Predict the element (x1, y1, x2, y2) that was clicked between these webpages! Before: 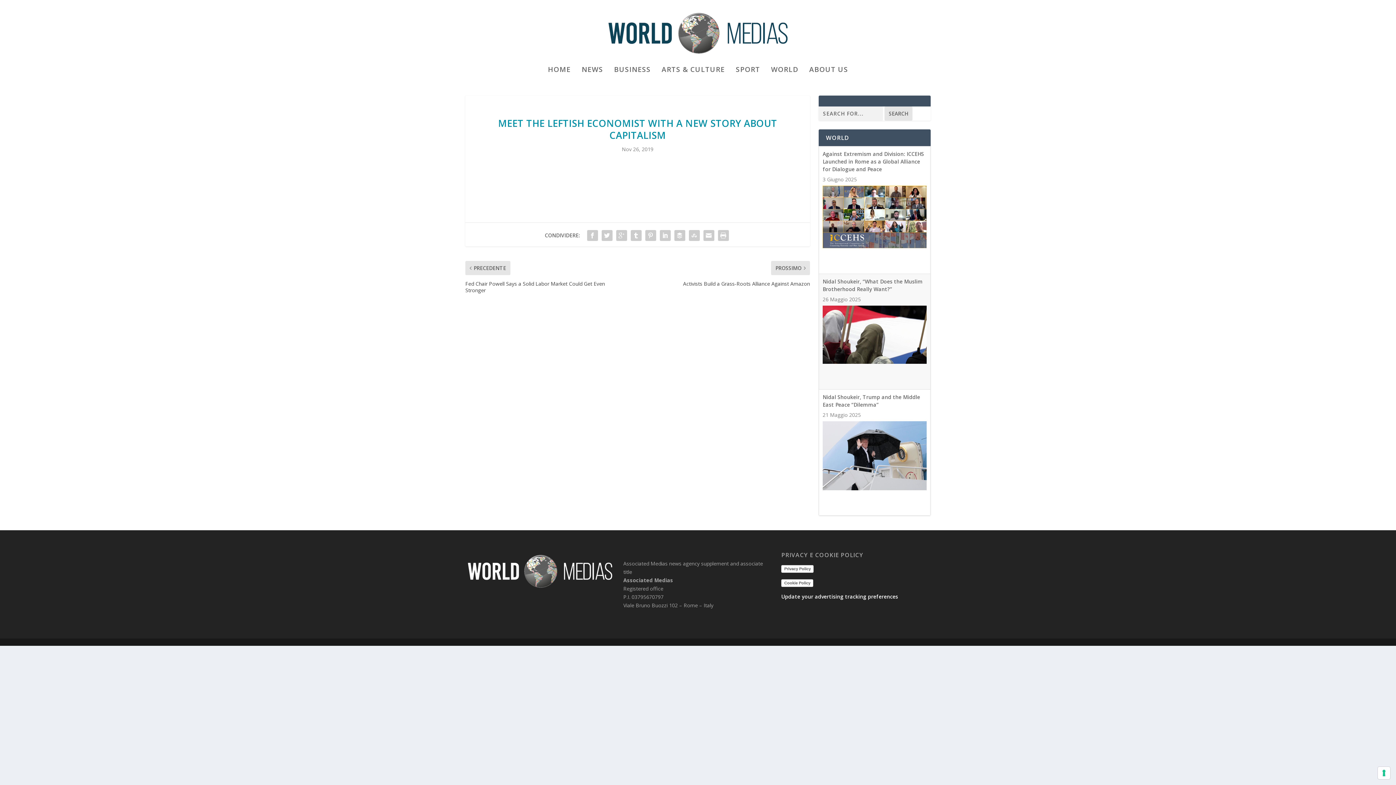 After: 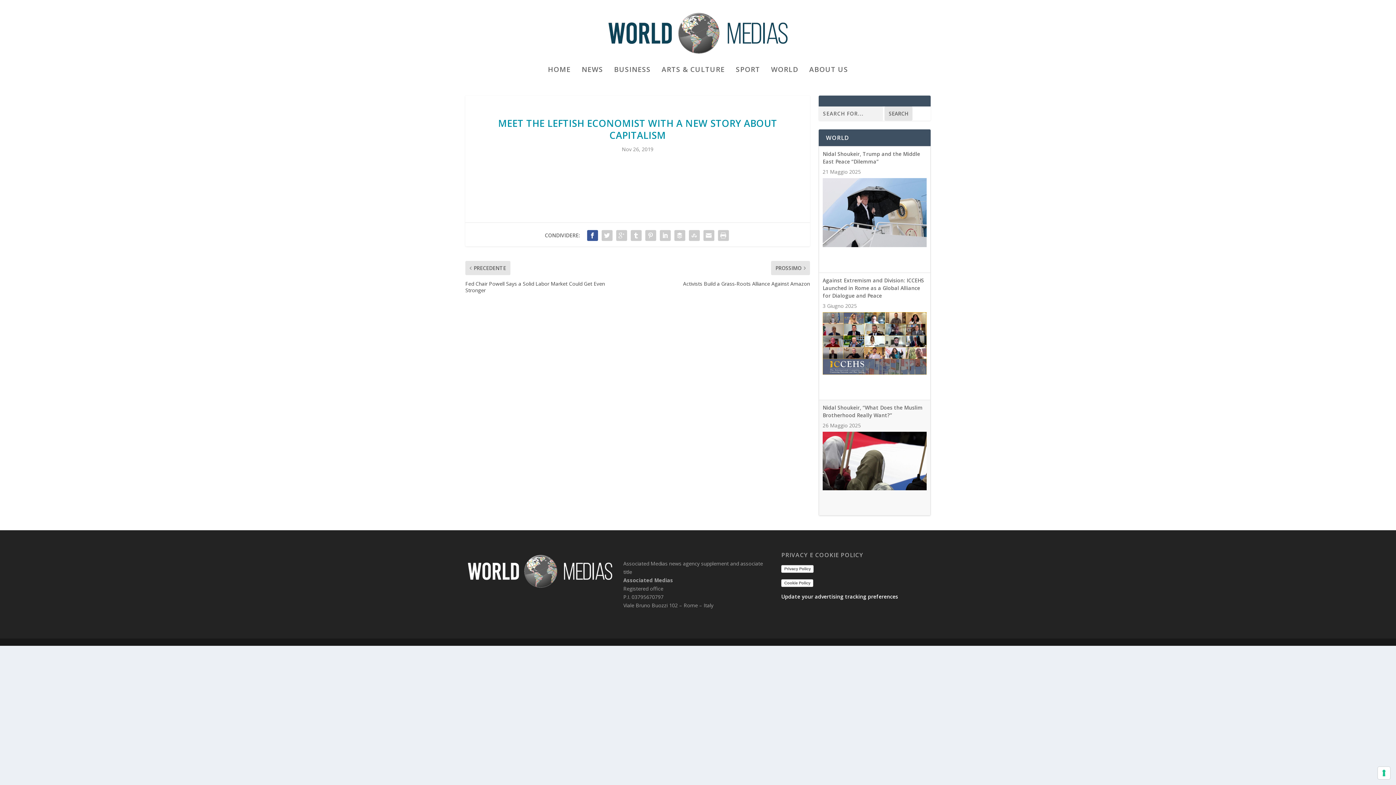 Action: bbox: (585, 228, 599, 242)